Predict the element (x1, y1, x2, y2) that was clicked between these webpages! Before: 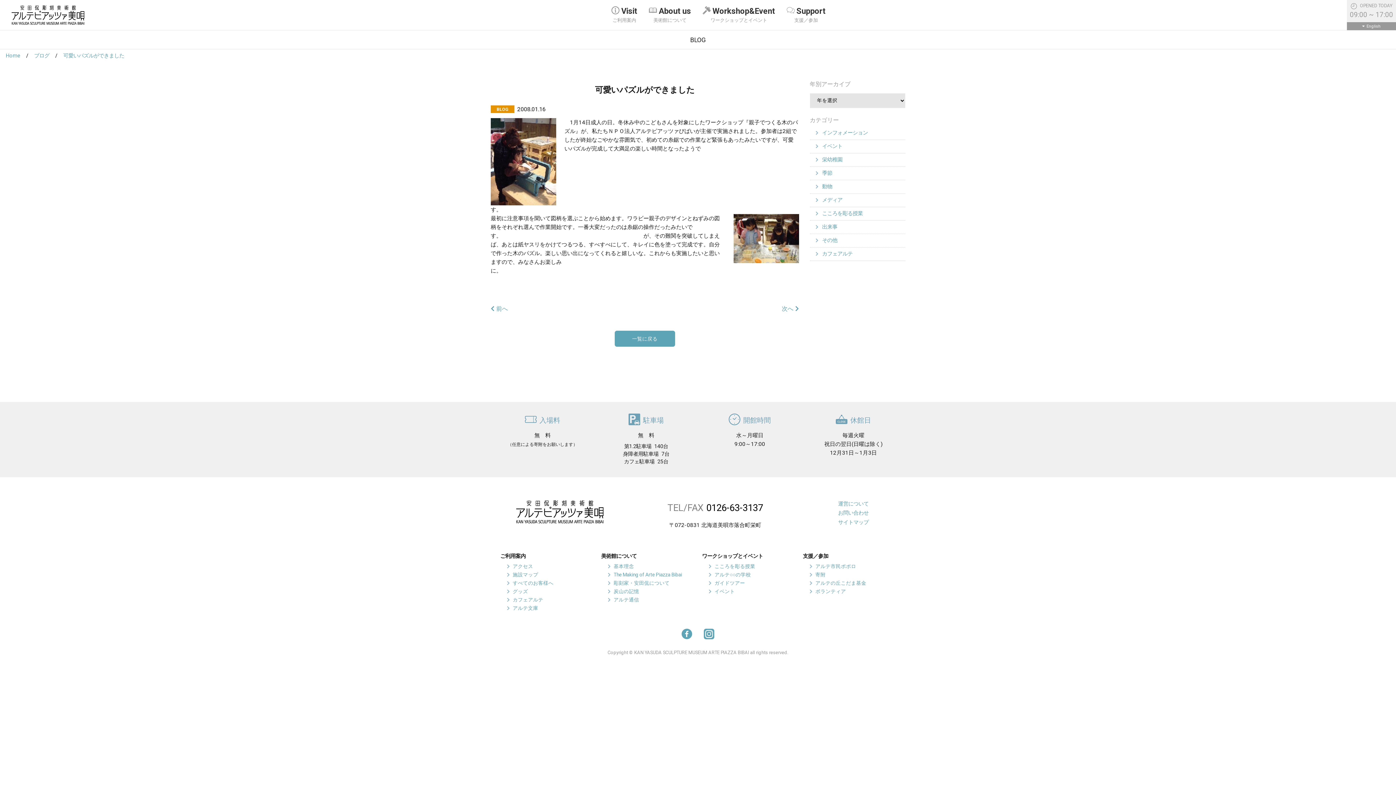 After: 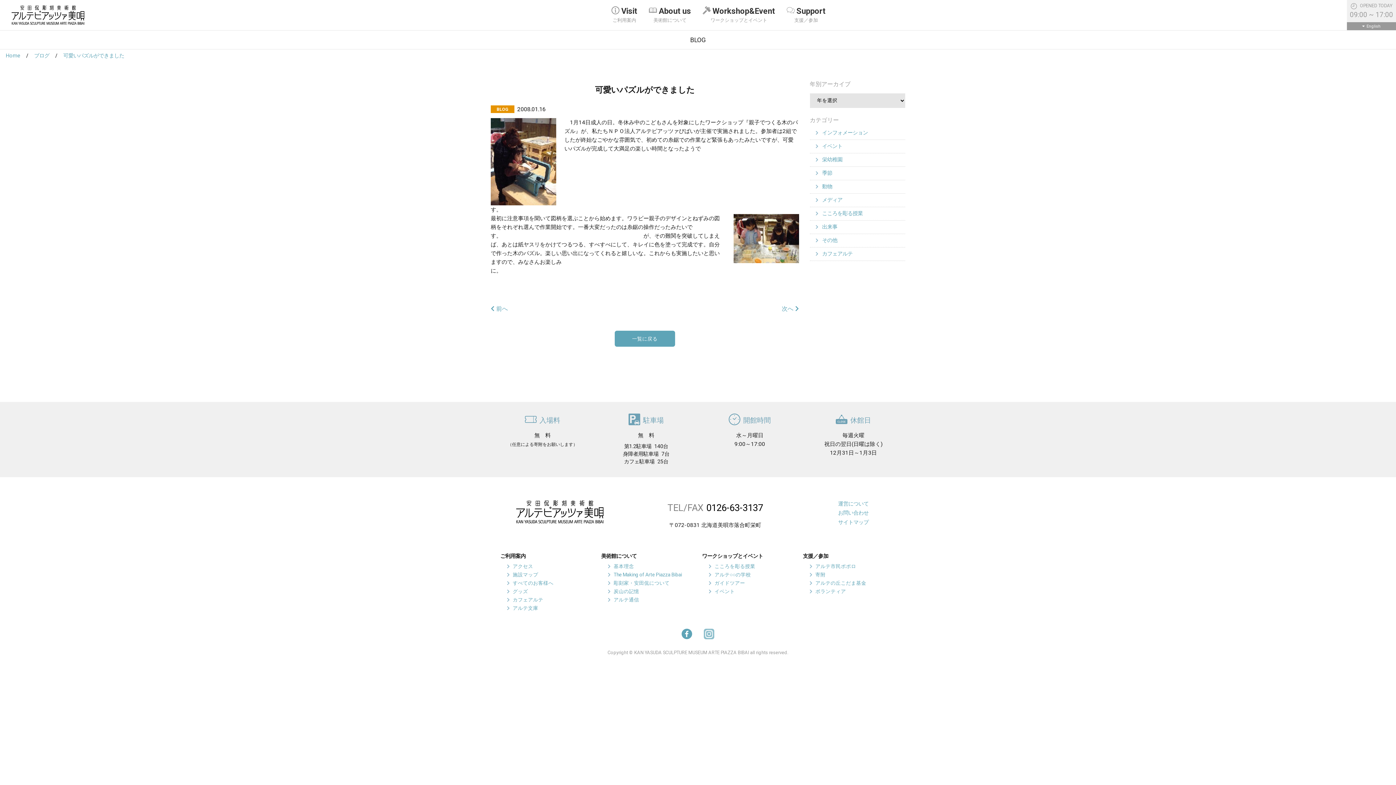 Action: bbox: (704, 628, 714, 641)